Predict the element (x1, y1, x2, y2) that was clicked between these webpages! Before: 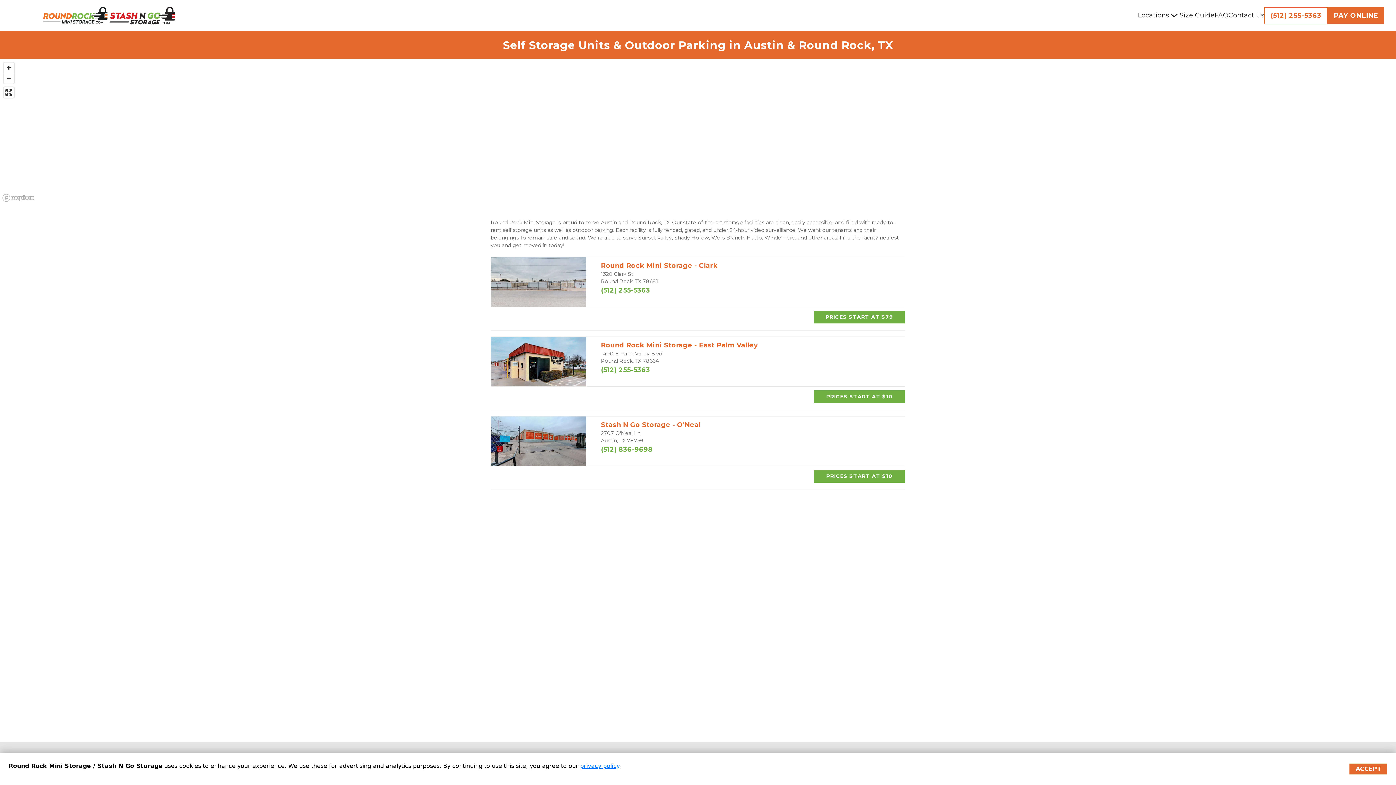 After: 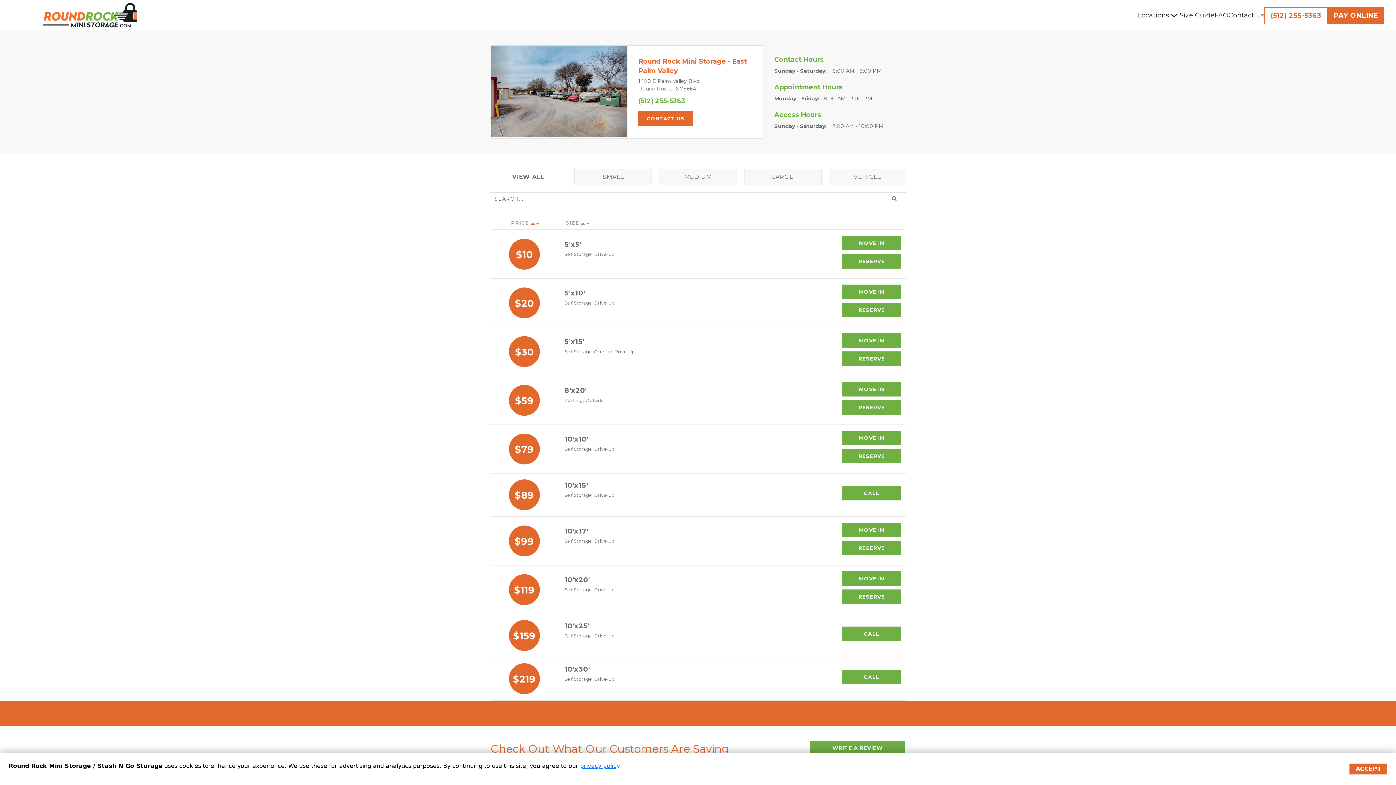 Action: bbox: (491, 358, 586, 364)